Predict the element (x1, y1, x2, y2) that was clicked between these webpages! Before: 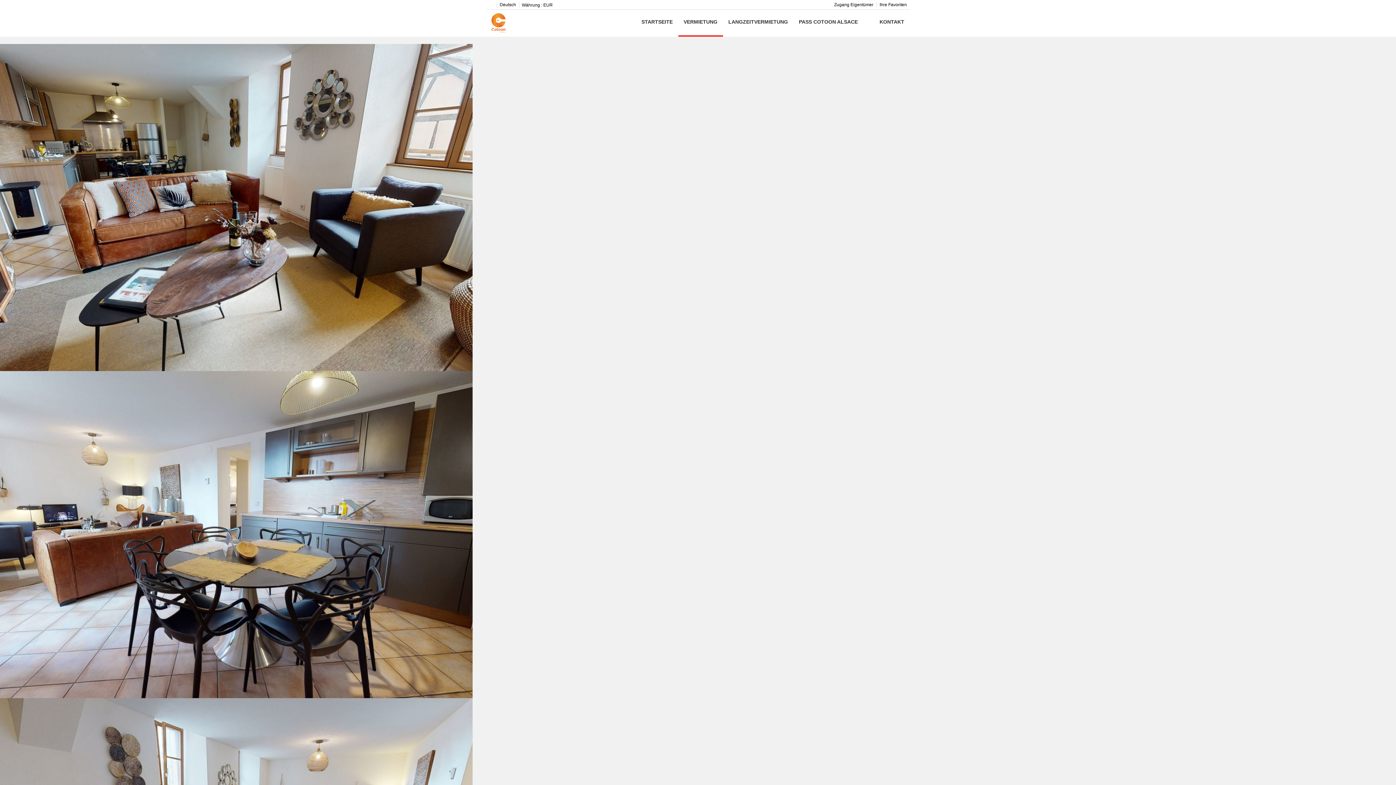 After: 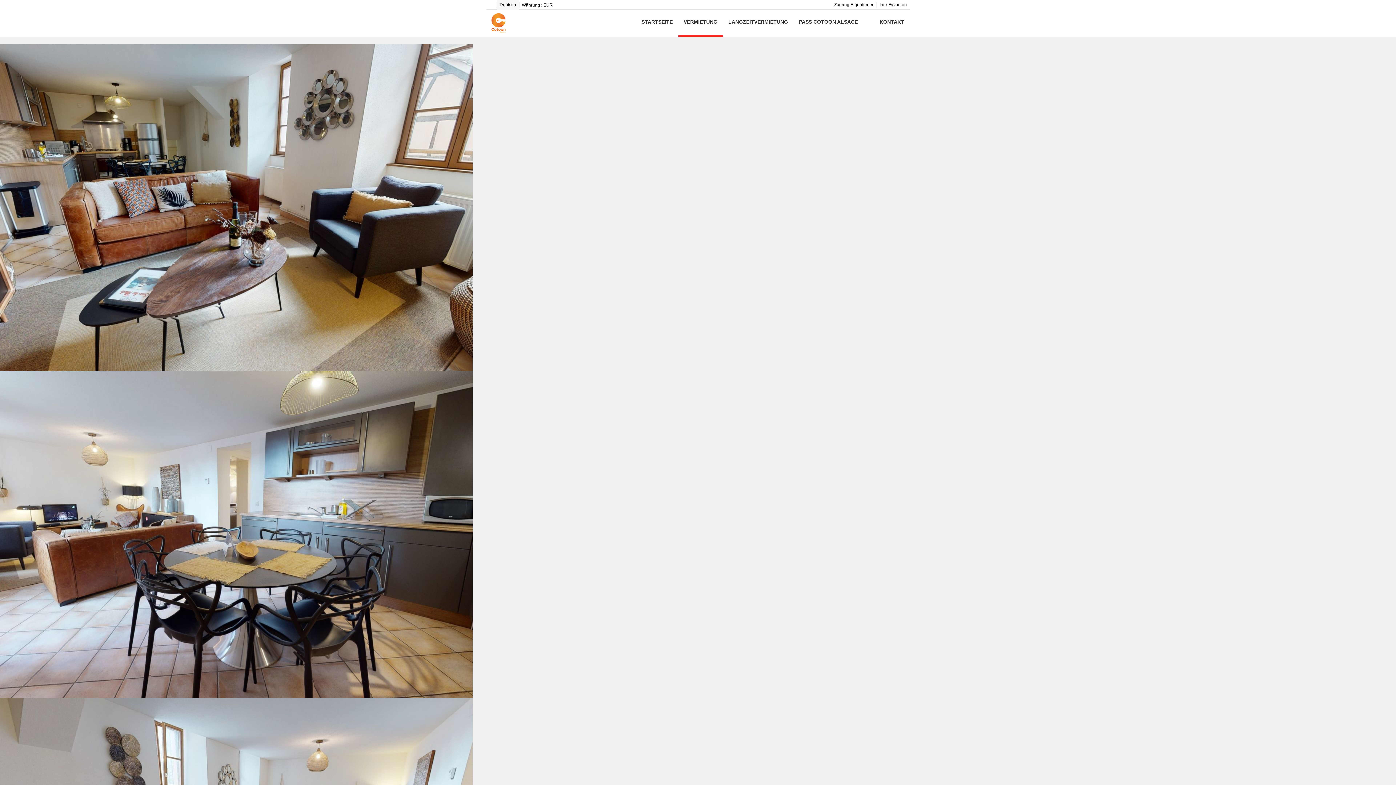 Action: label: Deutsch bbox: (496, 0, 519, 9)